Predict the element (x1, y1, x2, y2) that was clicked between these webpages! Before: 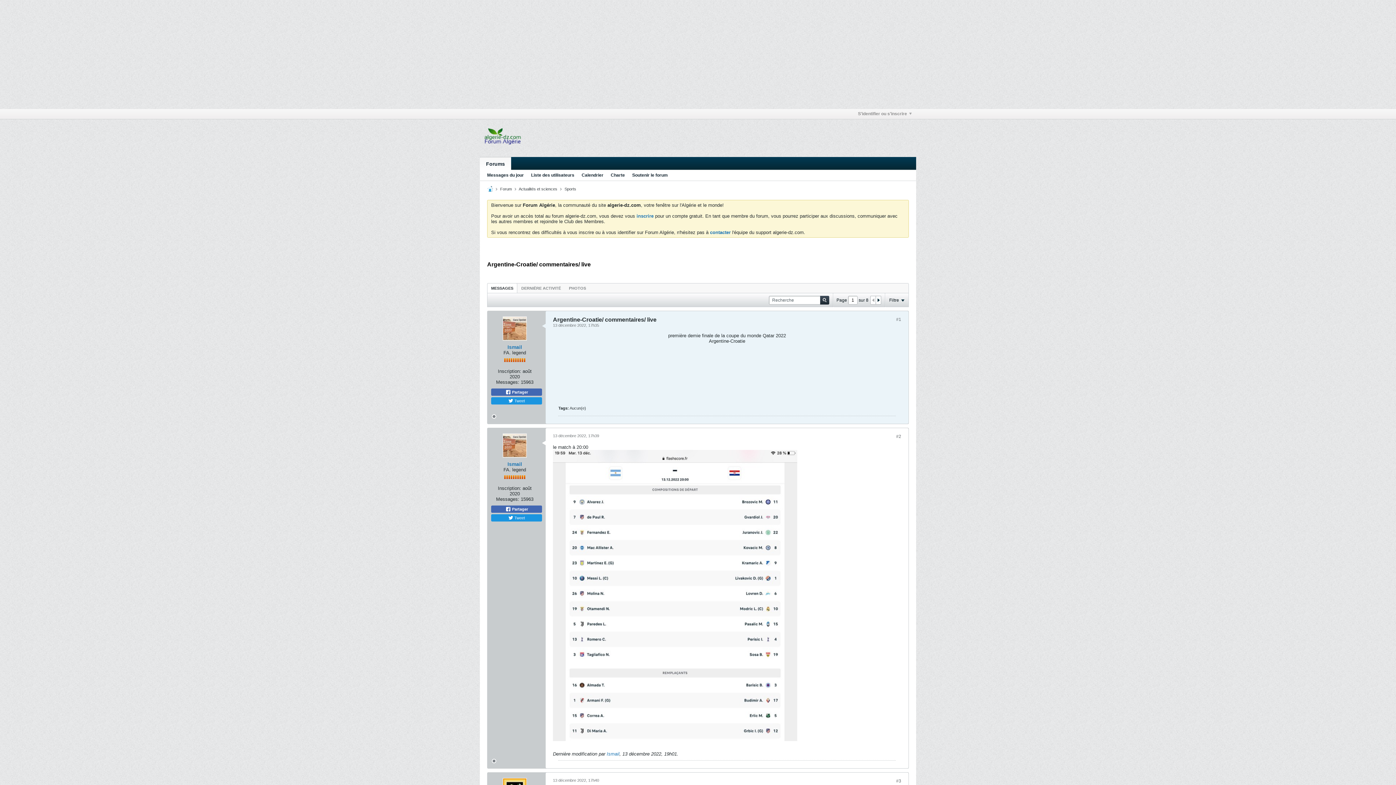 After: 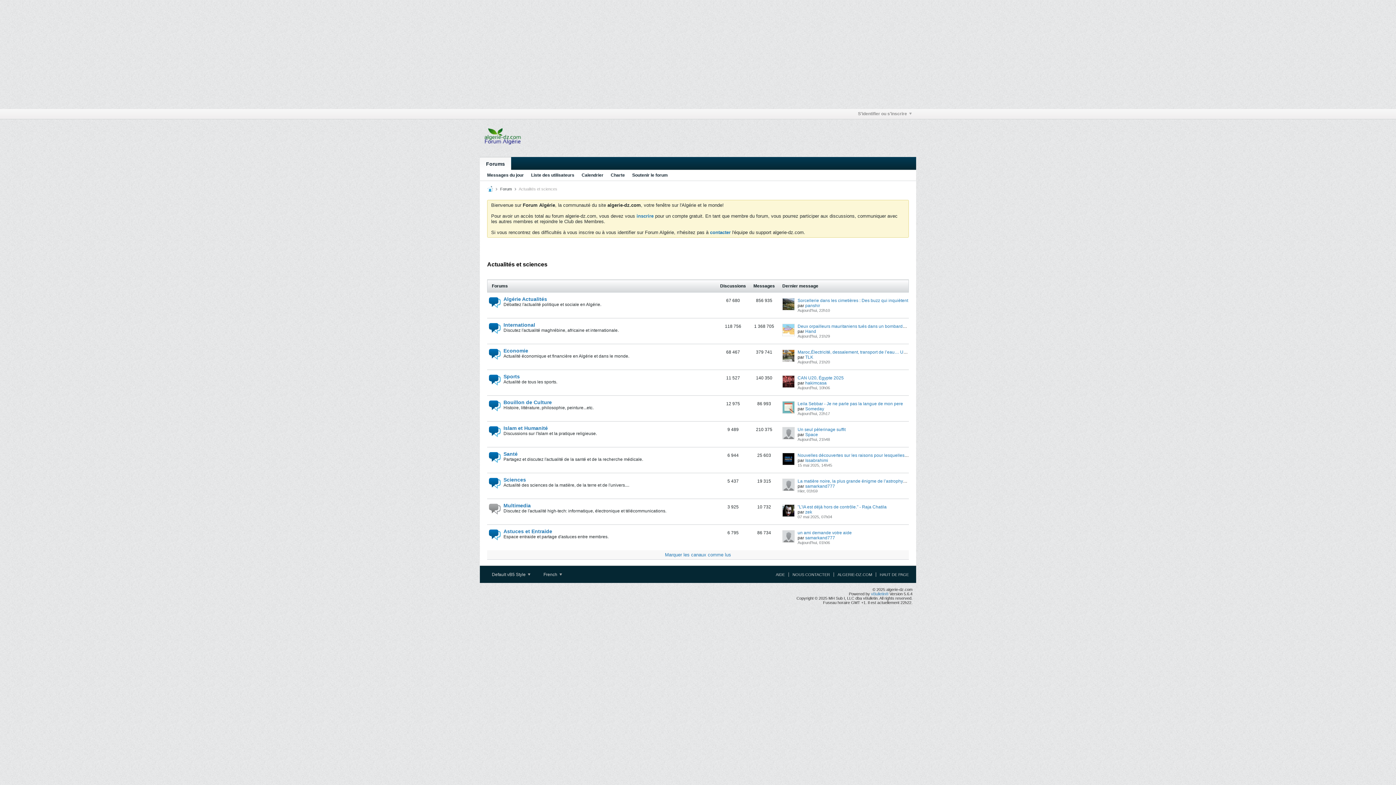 Action: label: Actualités et sciences bbox: (518, 186, 557, 191)